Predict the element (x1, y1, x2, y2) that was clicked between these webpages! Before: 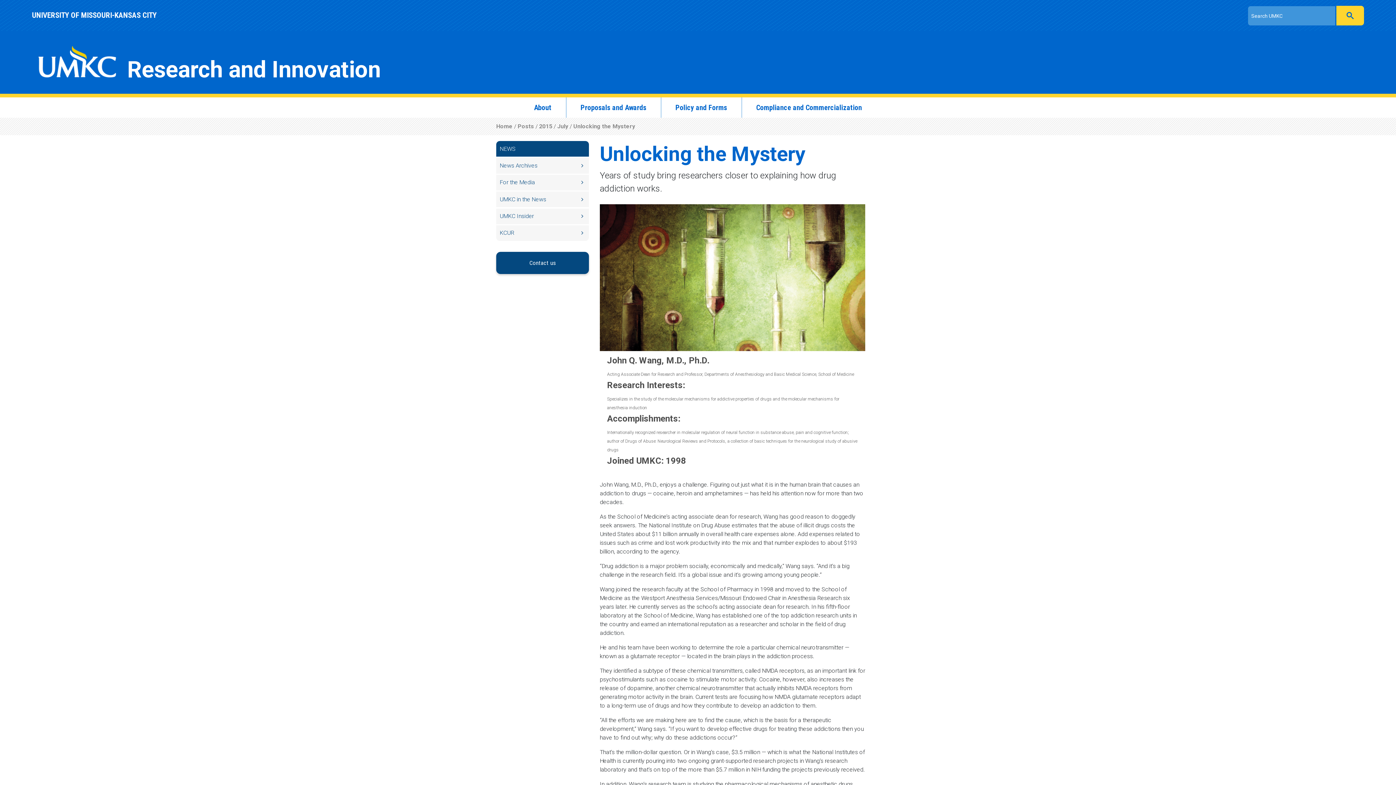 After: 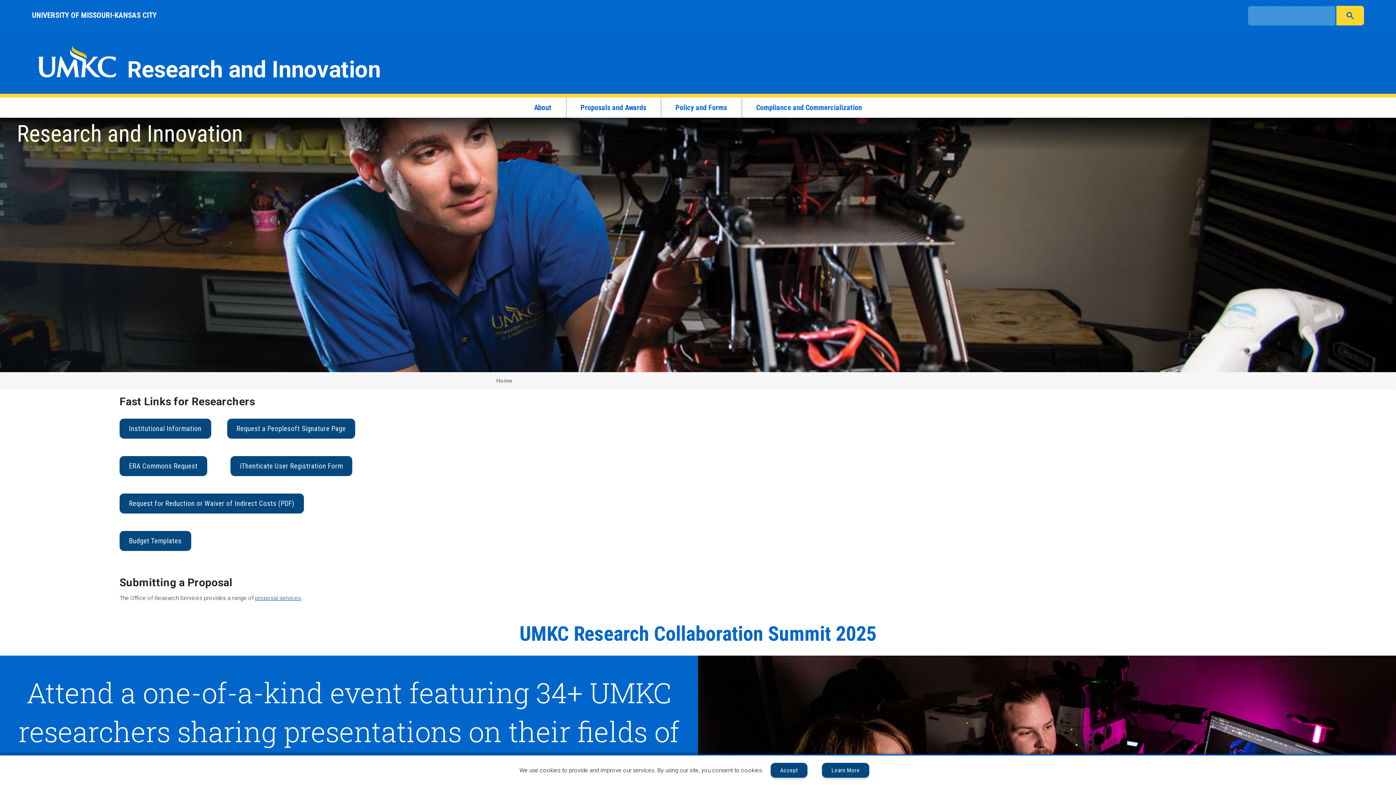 Action: bbox: (496, 141, 589, 156) label: NEWS